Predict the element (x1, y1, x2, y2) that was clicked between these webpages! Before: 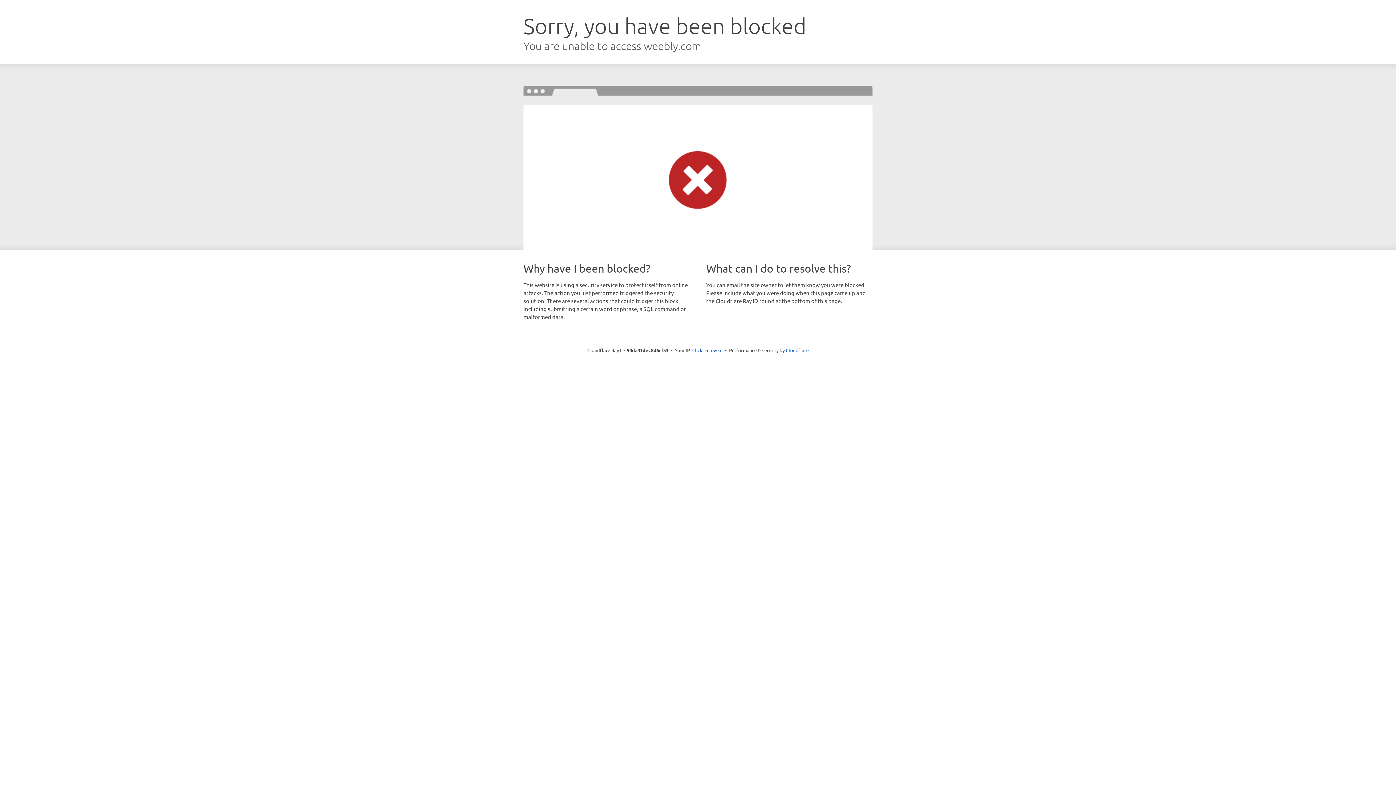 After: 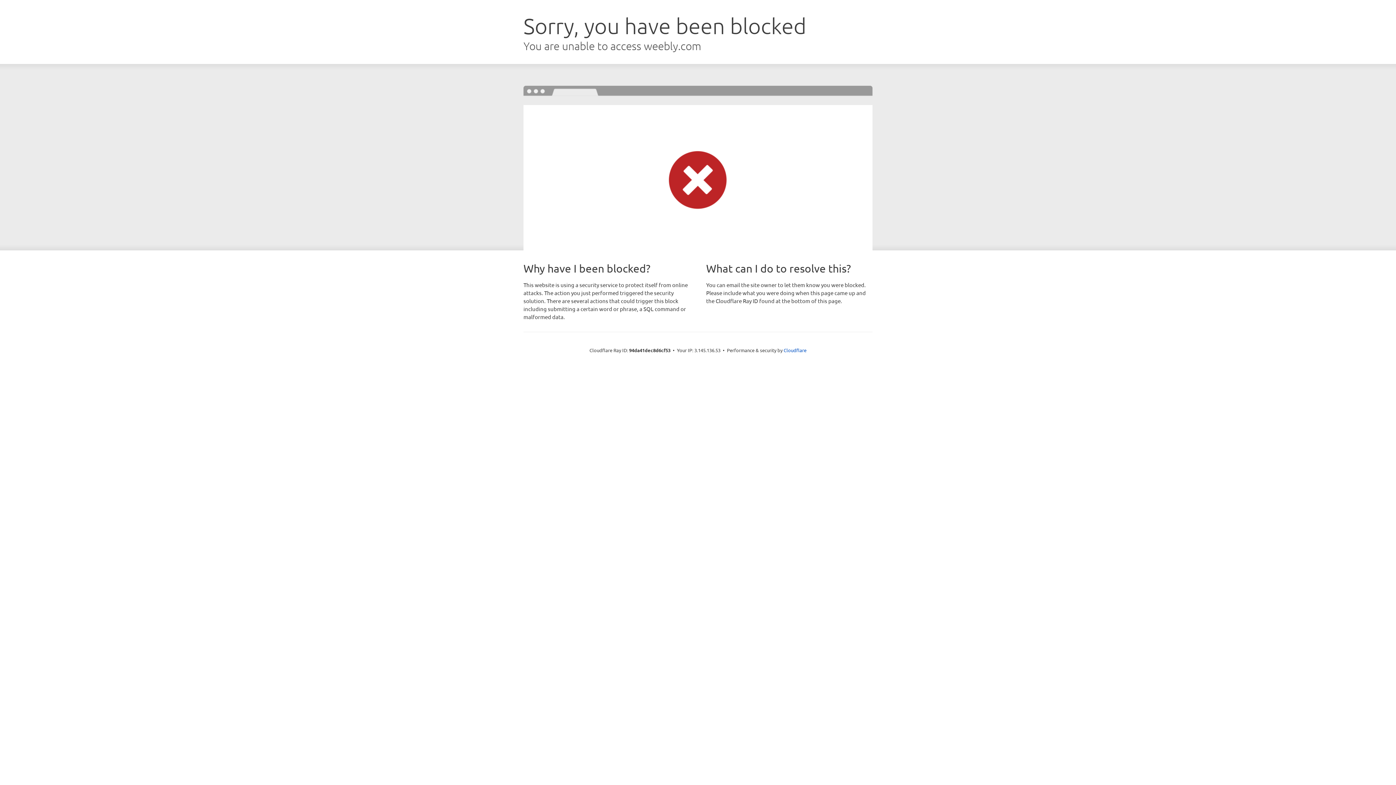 Action: label: Click to reveal bbox: (692, 346, 722, 353)